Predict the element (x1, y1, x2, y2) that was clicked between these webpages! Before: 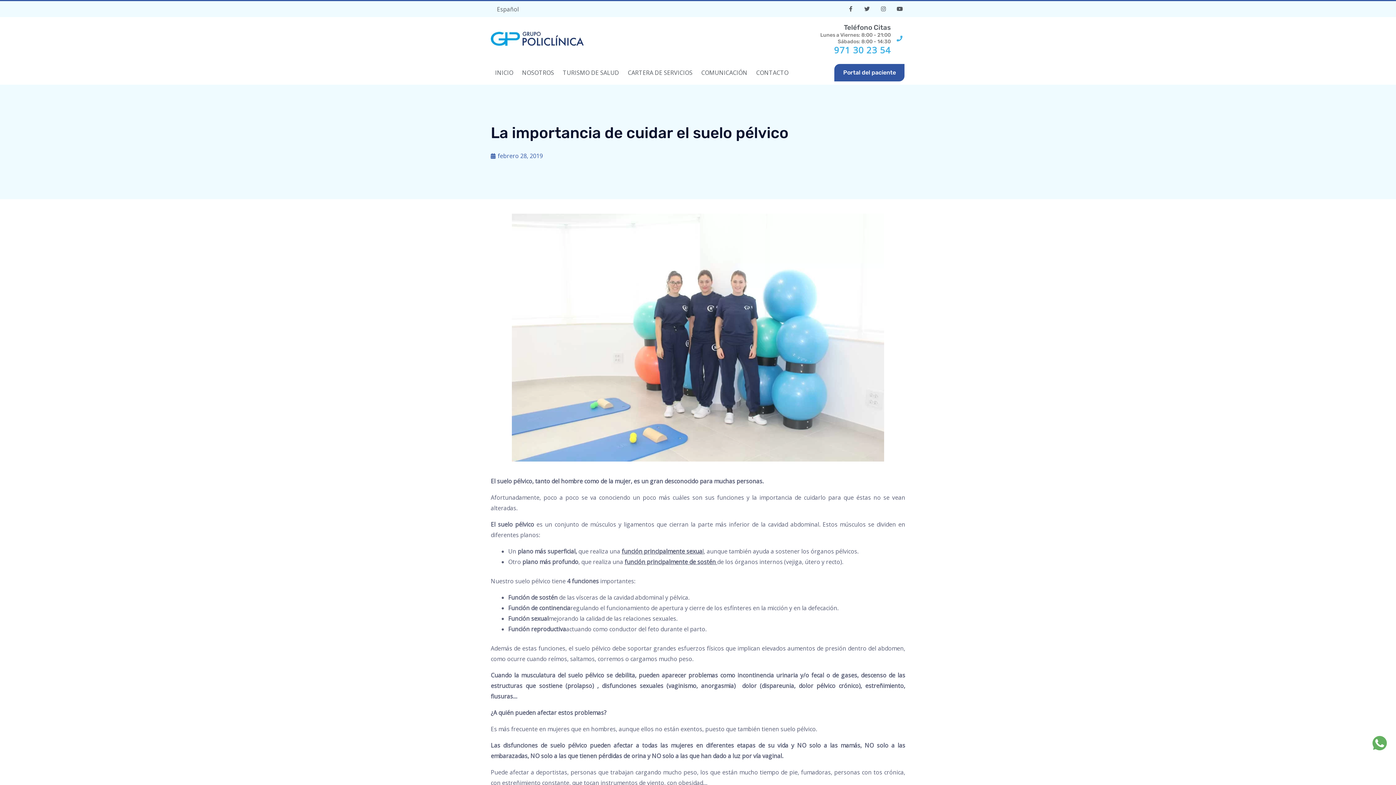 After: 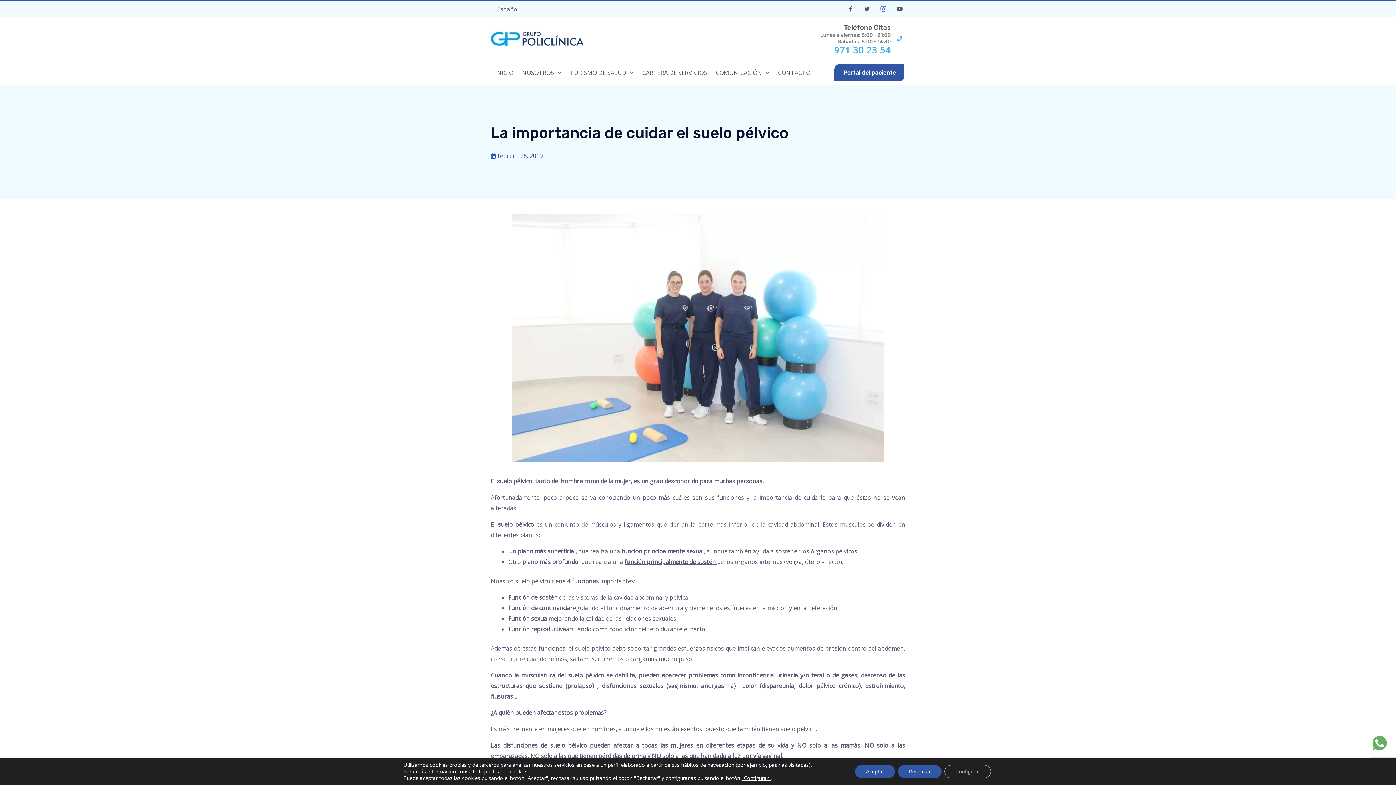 Action: bbox: (878, 3, 889, 14) label: Instagram